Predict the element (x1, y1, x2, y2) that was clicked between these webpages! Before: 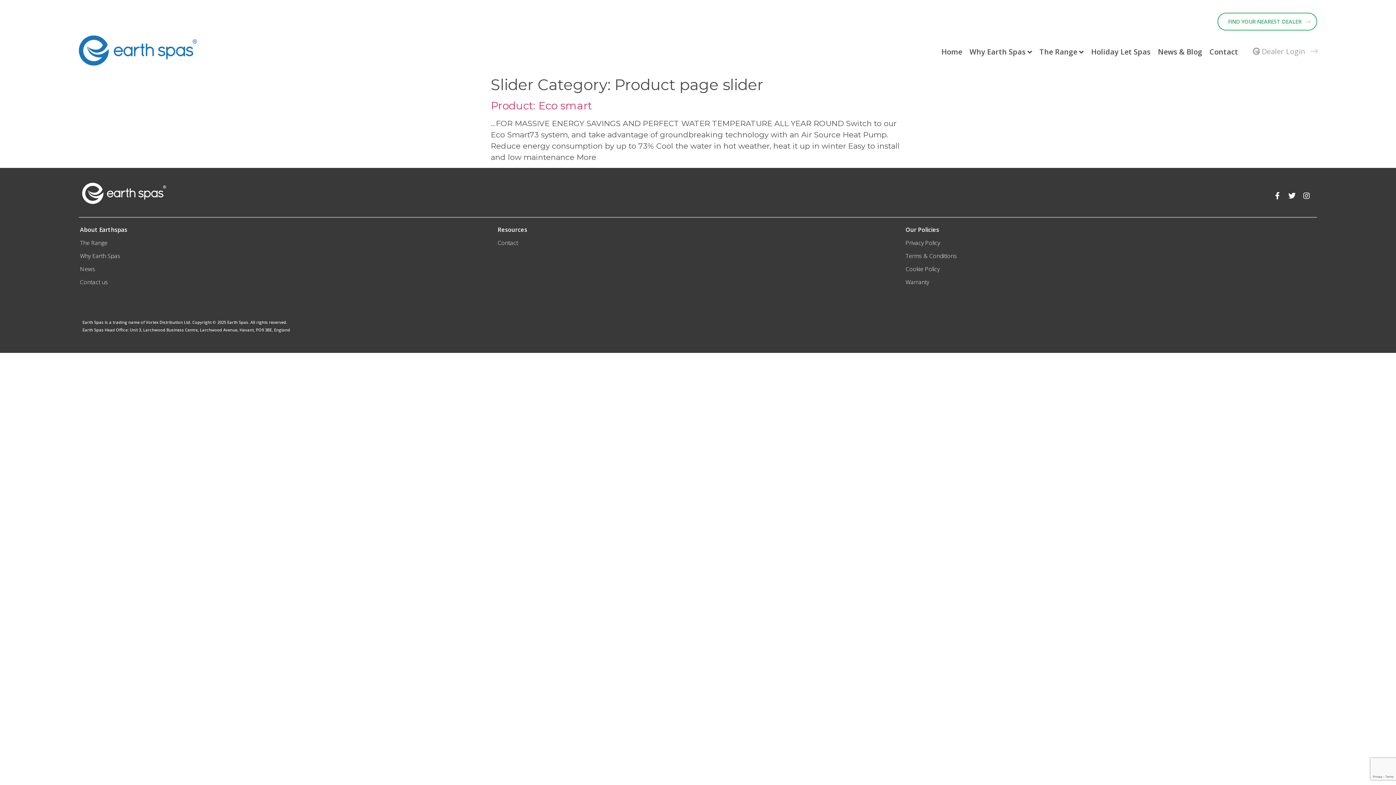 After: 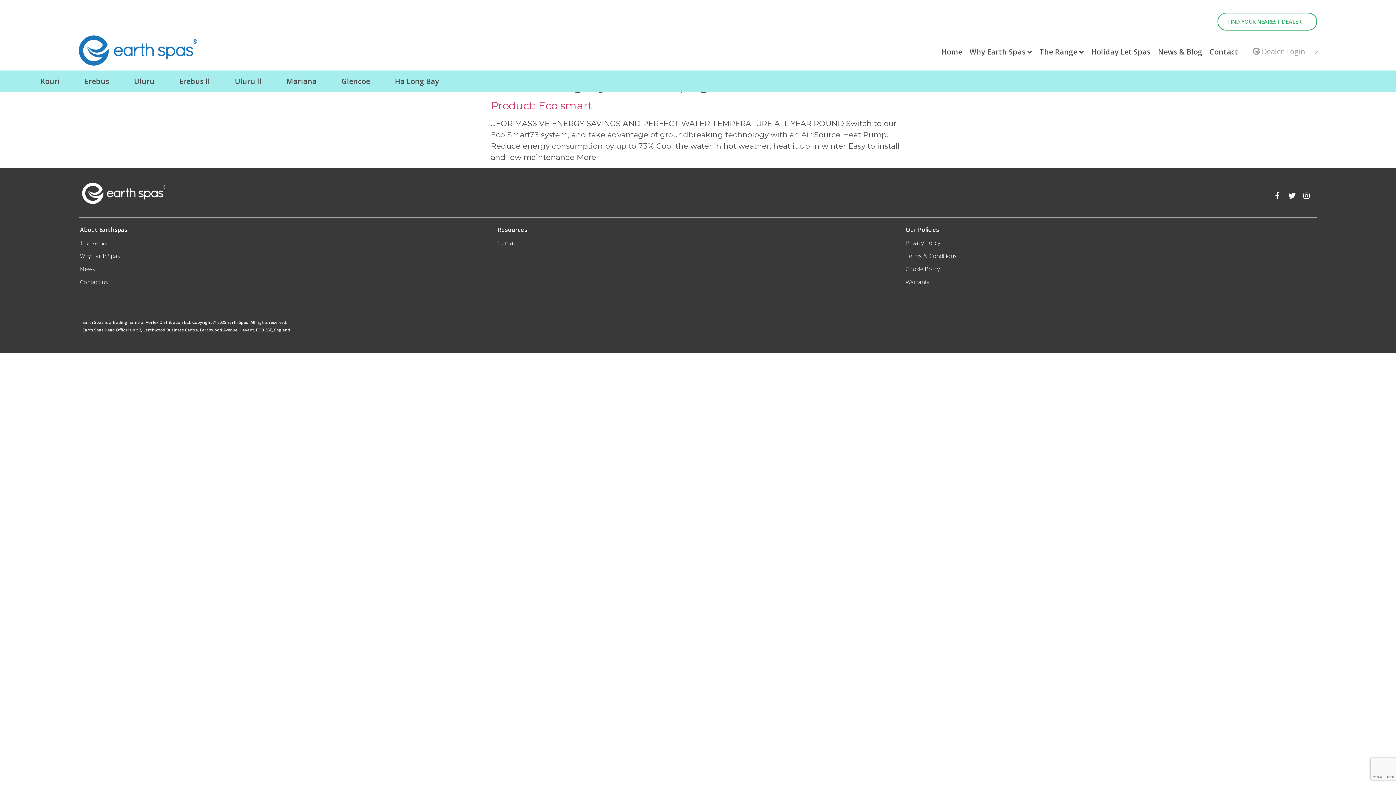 Action: bbox: (1039, 46, 1084, 57) label: The Range